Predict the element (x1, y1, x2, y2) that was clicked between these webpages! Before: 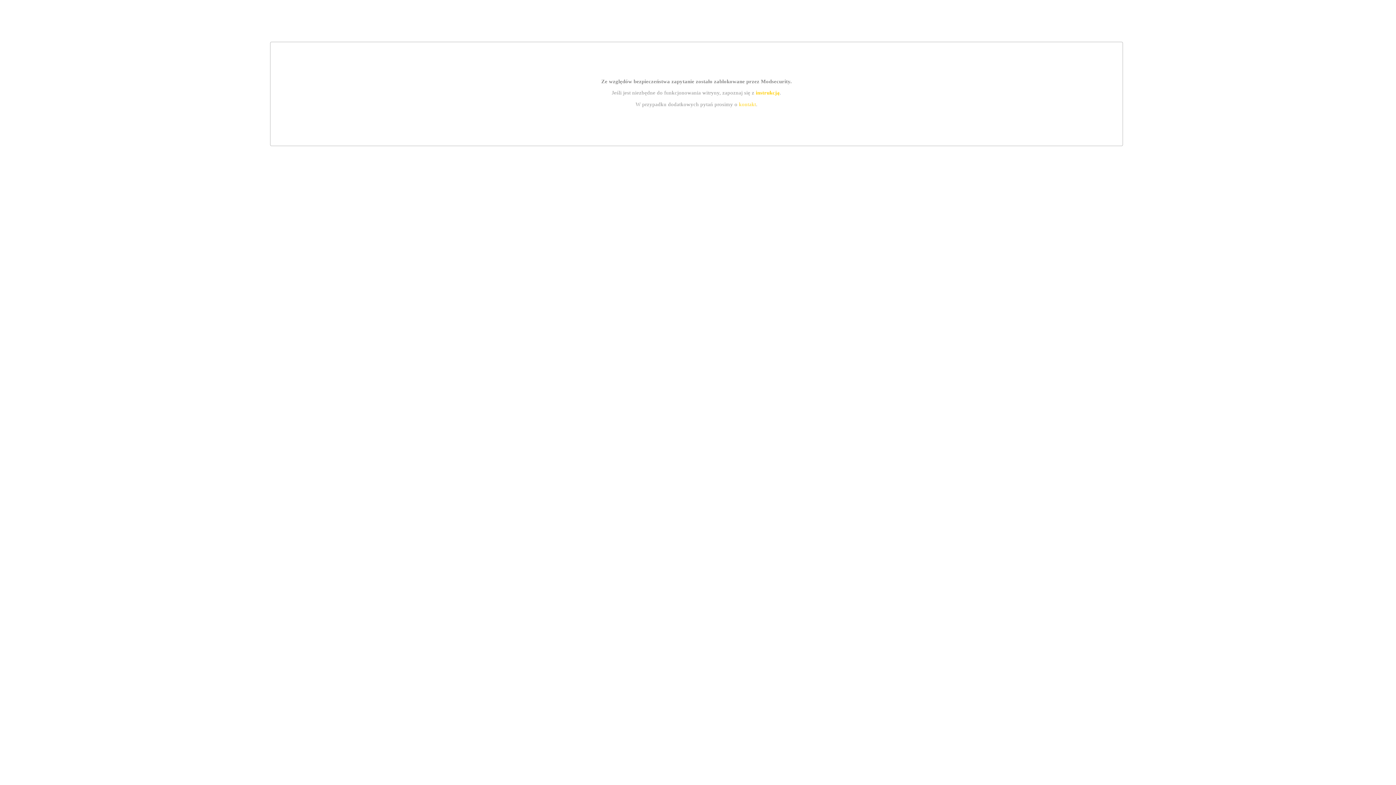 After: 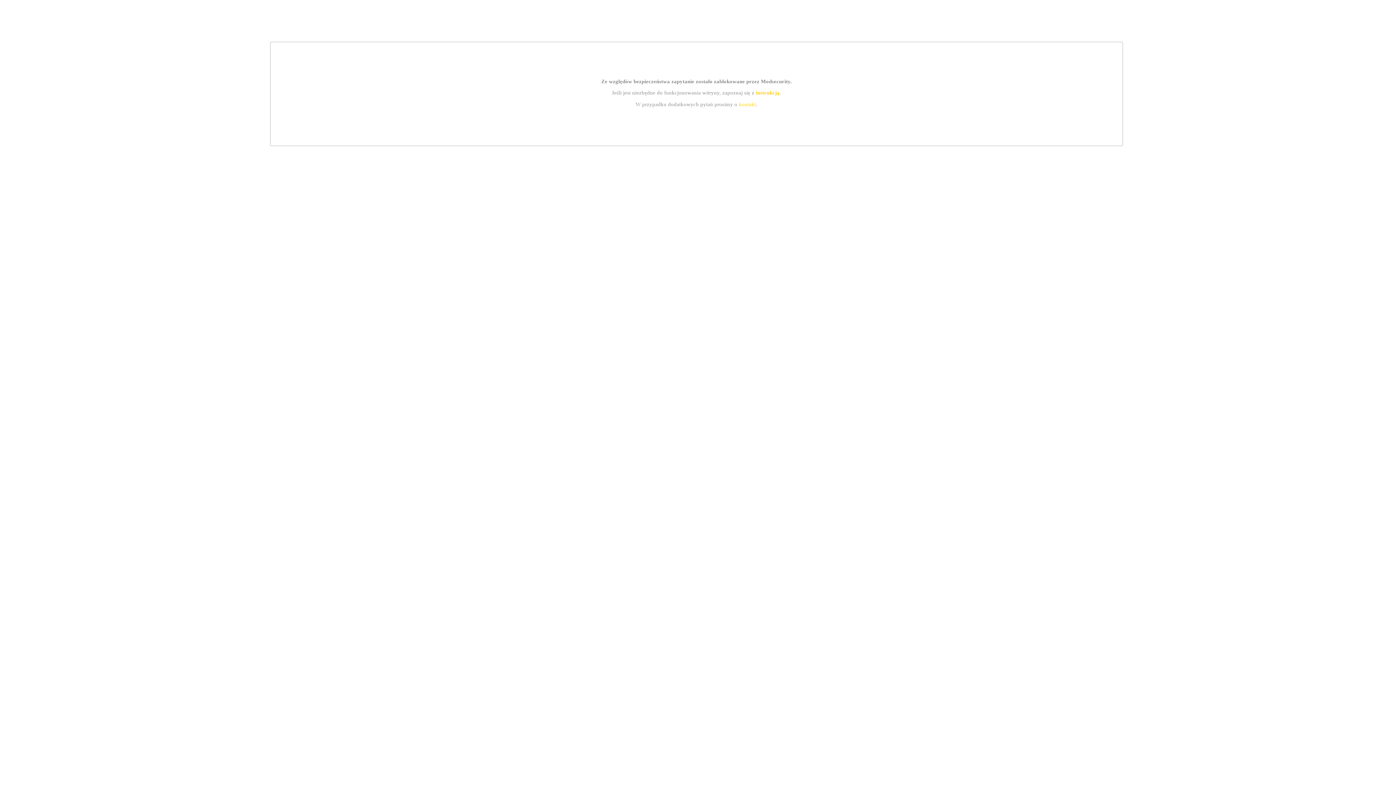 Action: label: instrukcją bbox: (755, 89, 779, 95)